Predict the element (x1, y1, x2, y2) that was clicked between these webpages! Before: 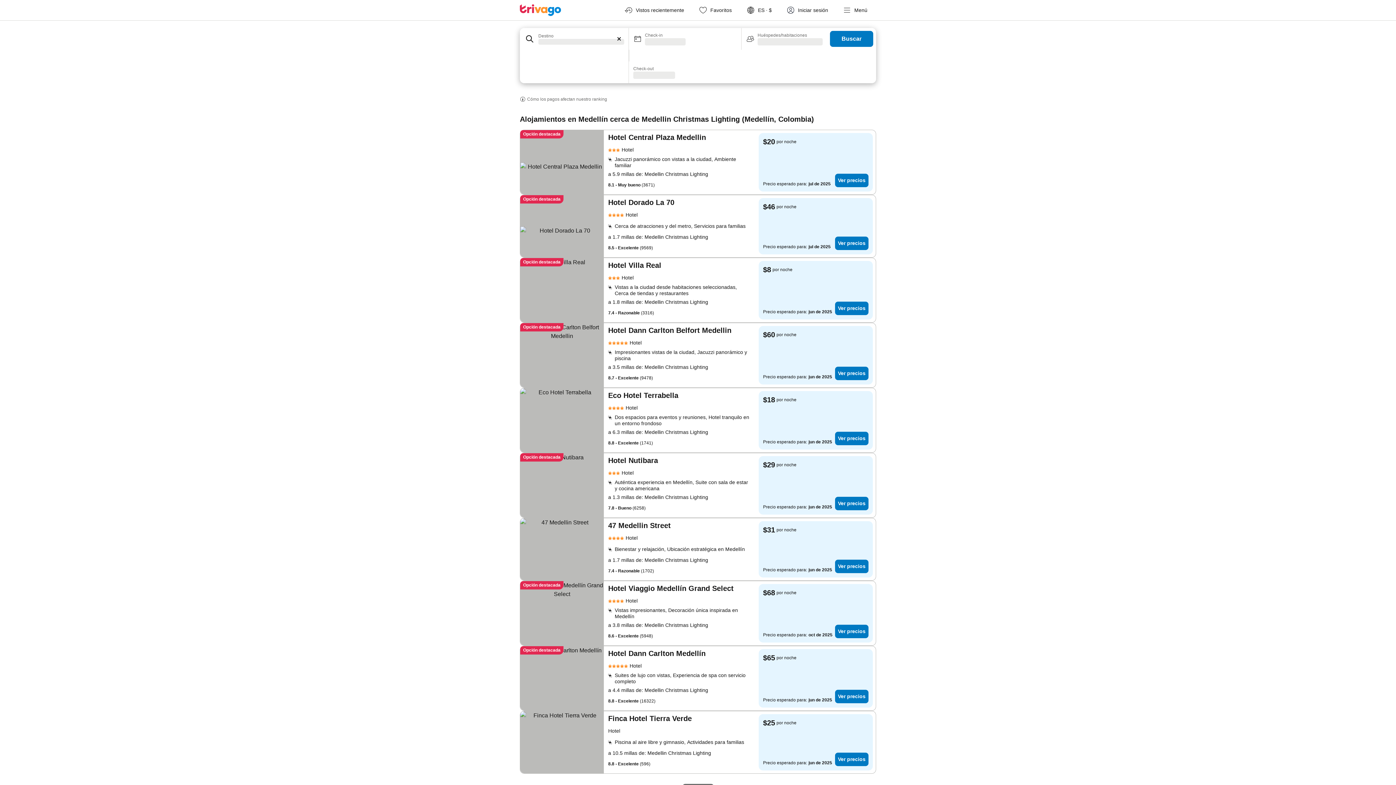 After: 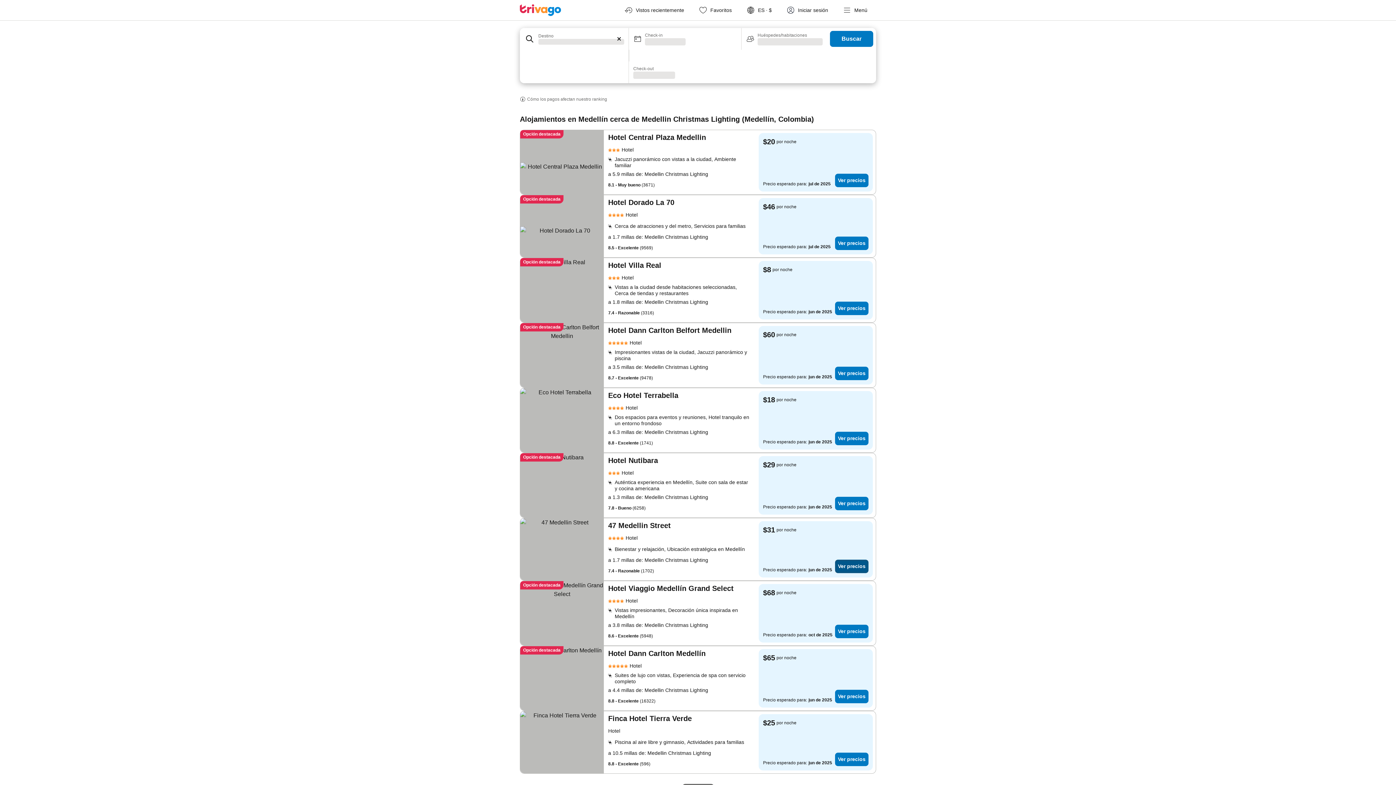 Action: label: Ver precios bbox: (835, 560, 868, 573)